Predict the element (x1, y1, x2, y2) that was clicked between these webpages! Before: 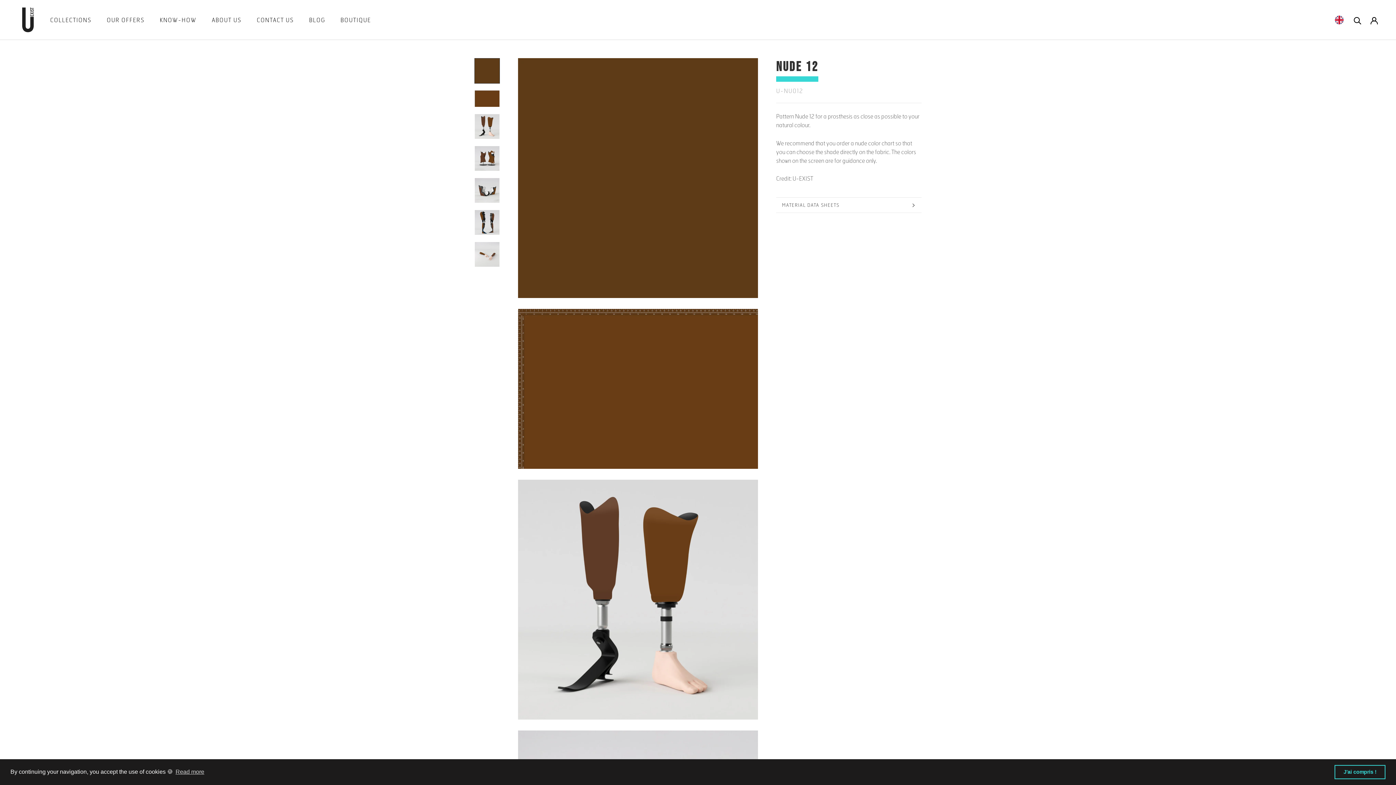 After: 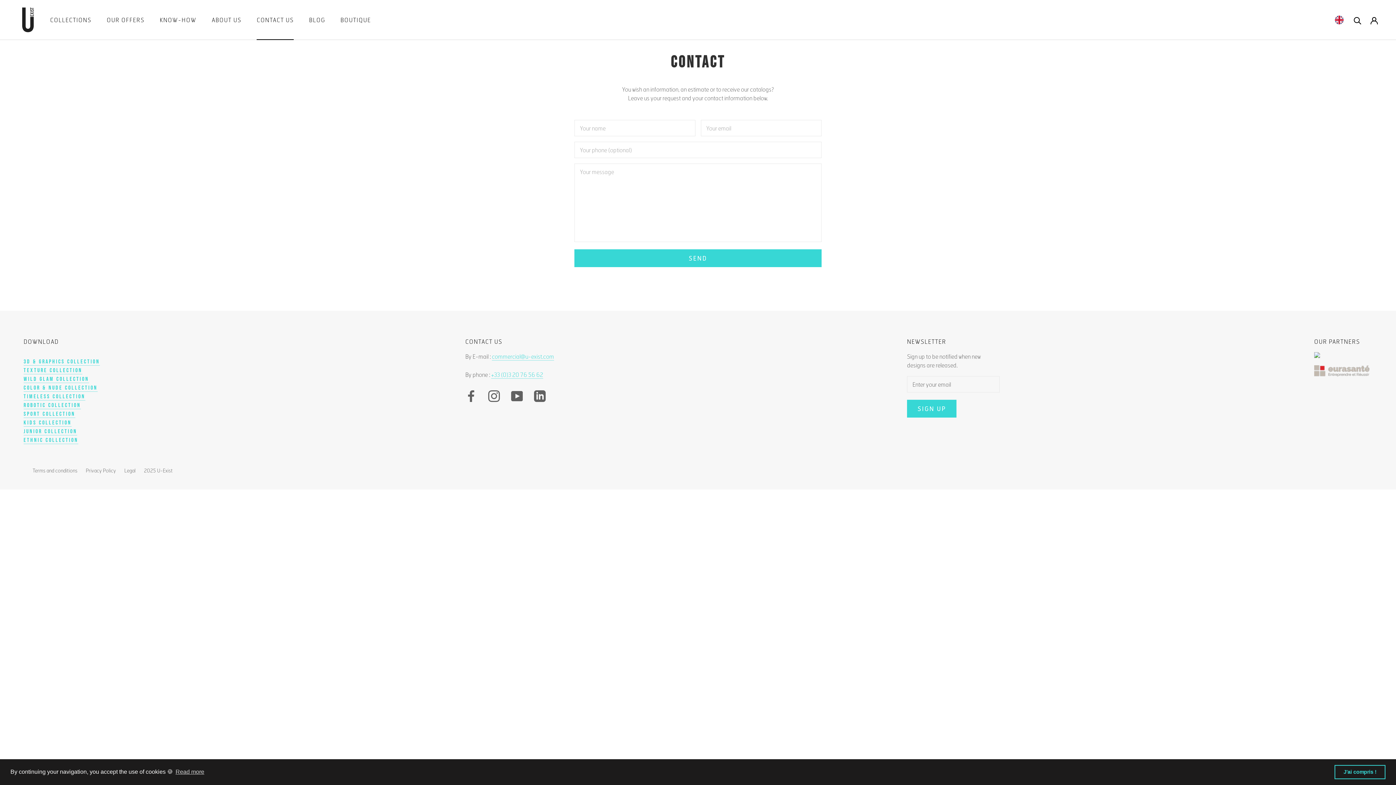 Action: label: CONTACT US
CONTACT US bbox: (256, 16, 293, 23)